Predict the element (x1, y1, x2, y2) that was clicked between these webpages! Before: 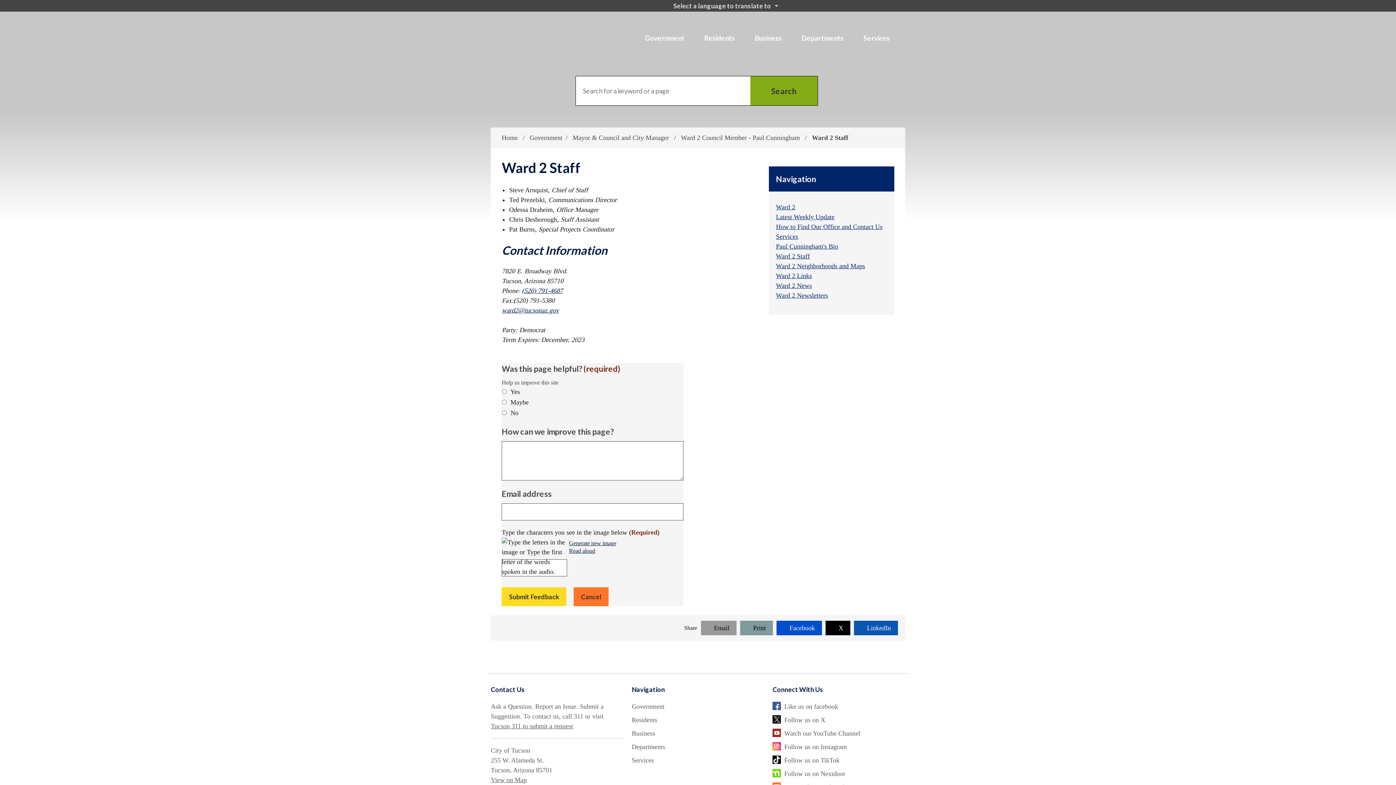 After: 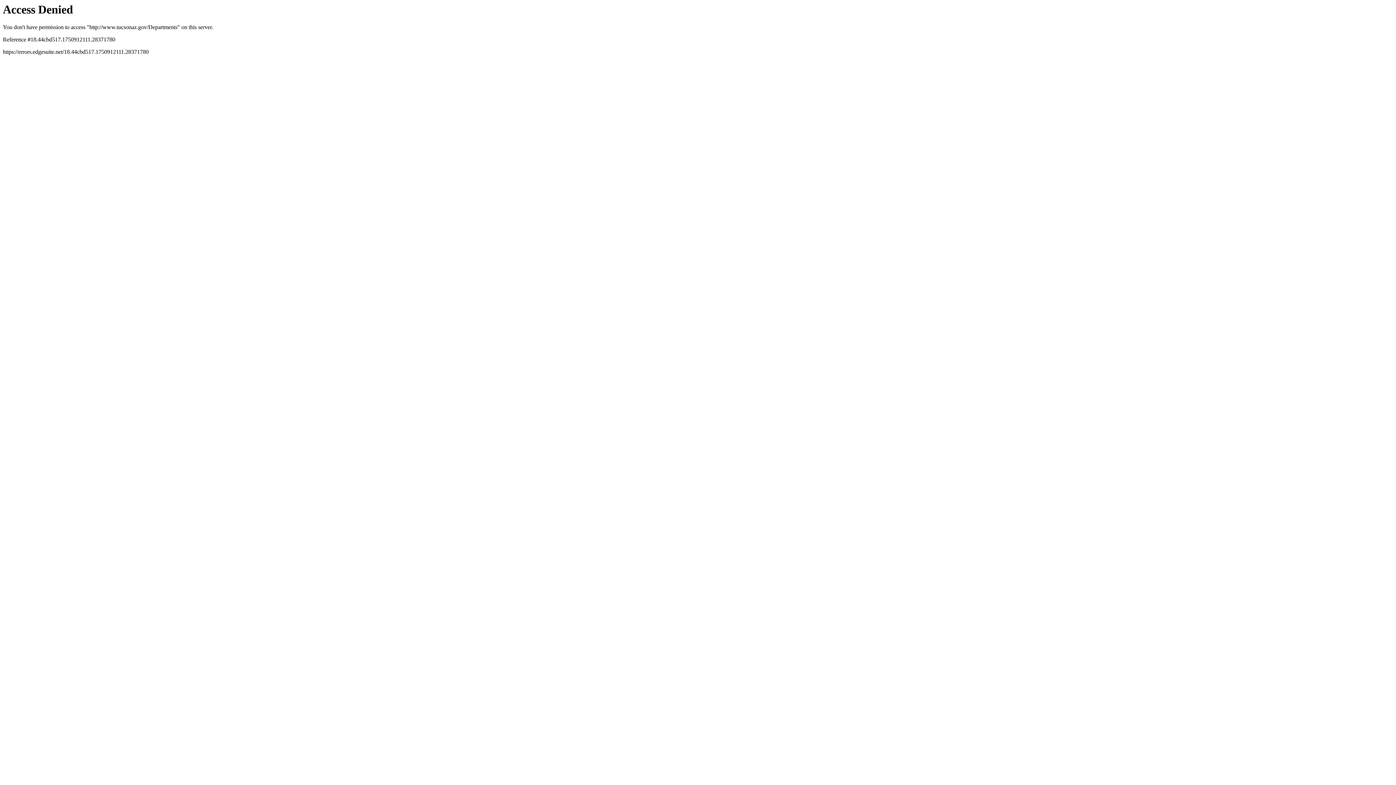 Action: bbox: (631, 742, 665, 752) label: Departments